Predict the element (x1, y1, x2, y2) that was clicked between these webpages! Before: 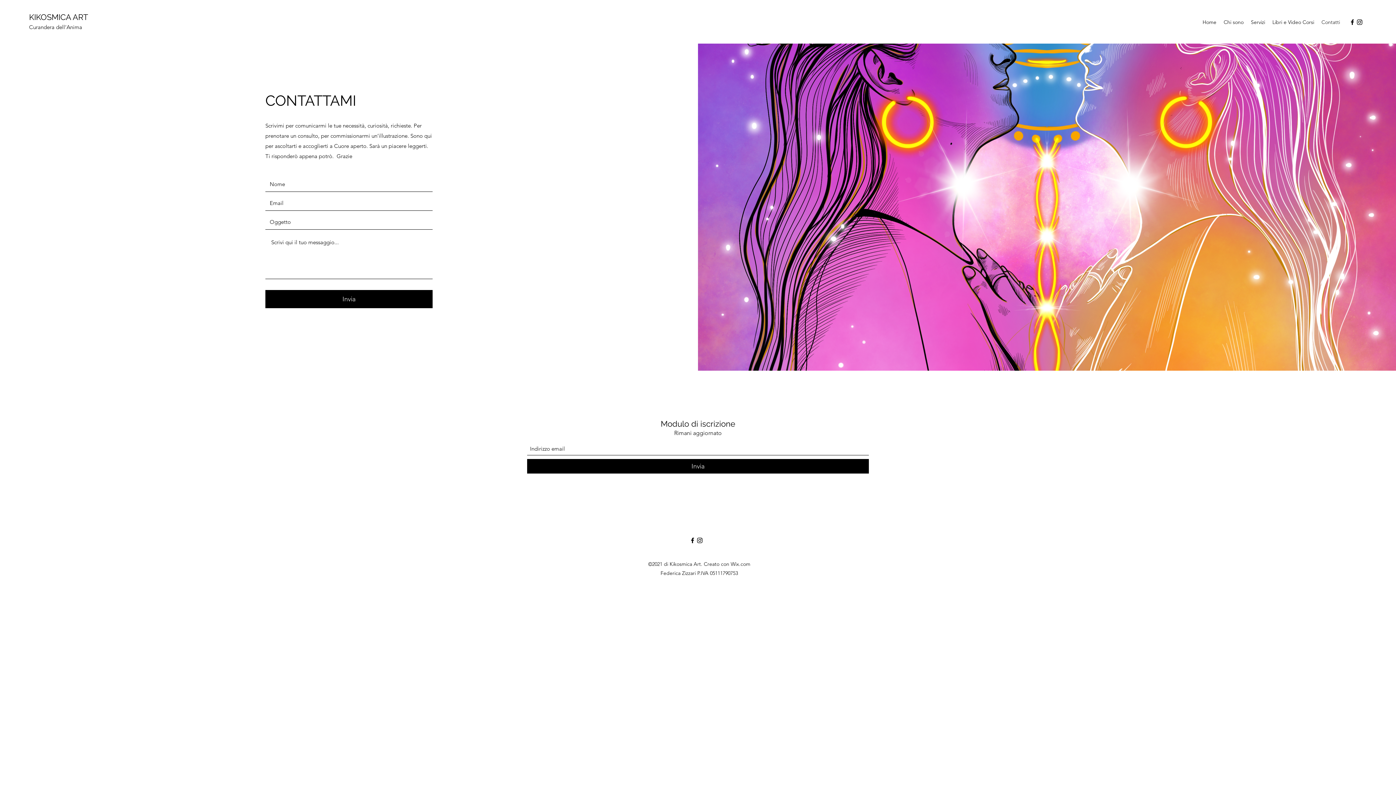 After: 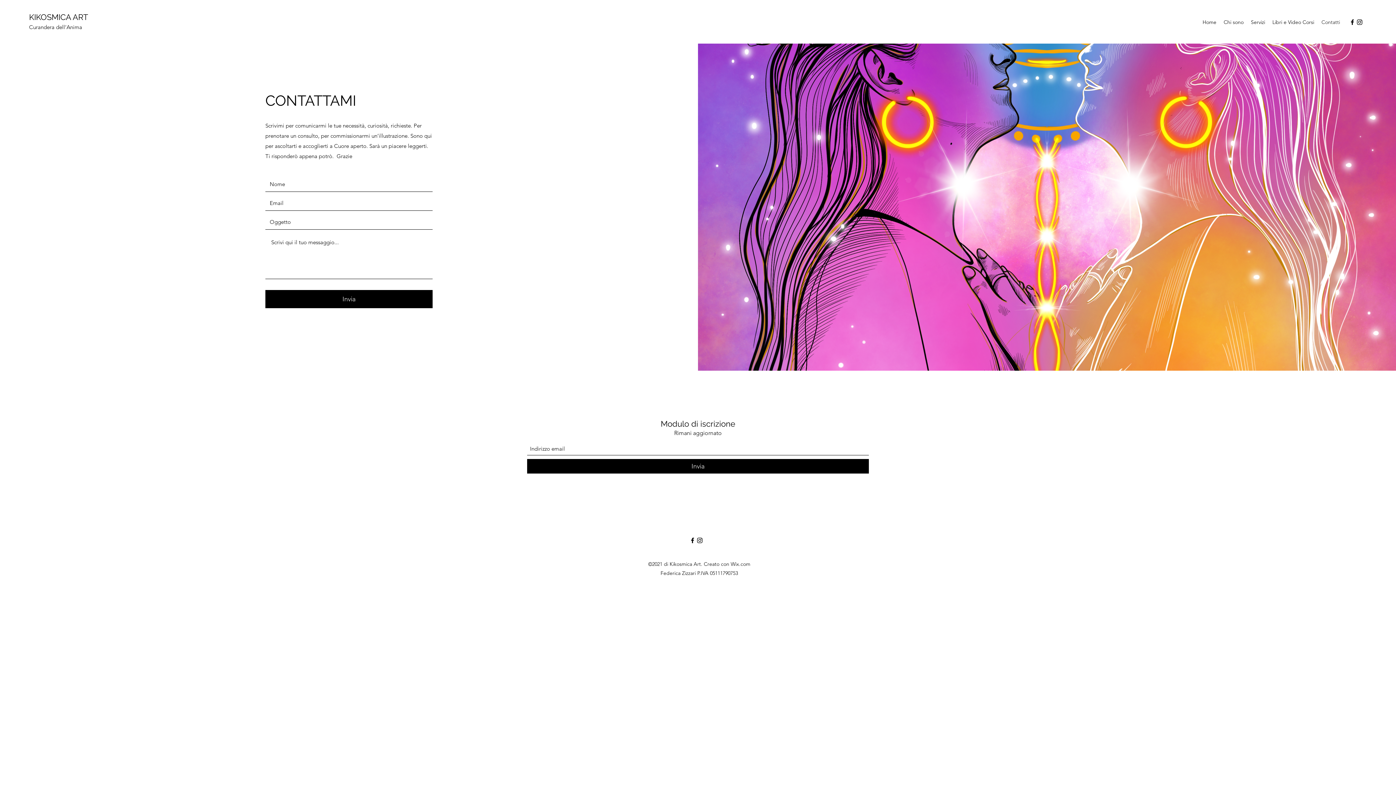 Action: label: Instagram bbox: (696, 537, 703, 544)